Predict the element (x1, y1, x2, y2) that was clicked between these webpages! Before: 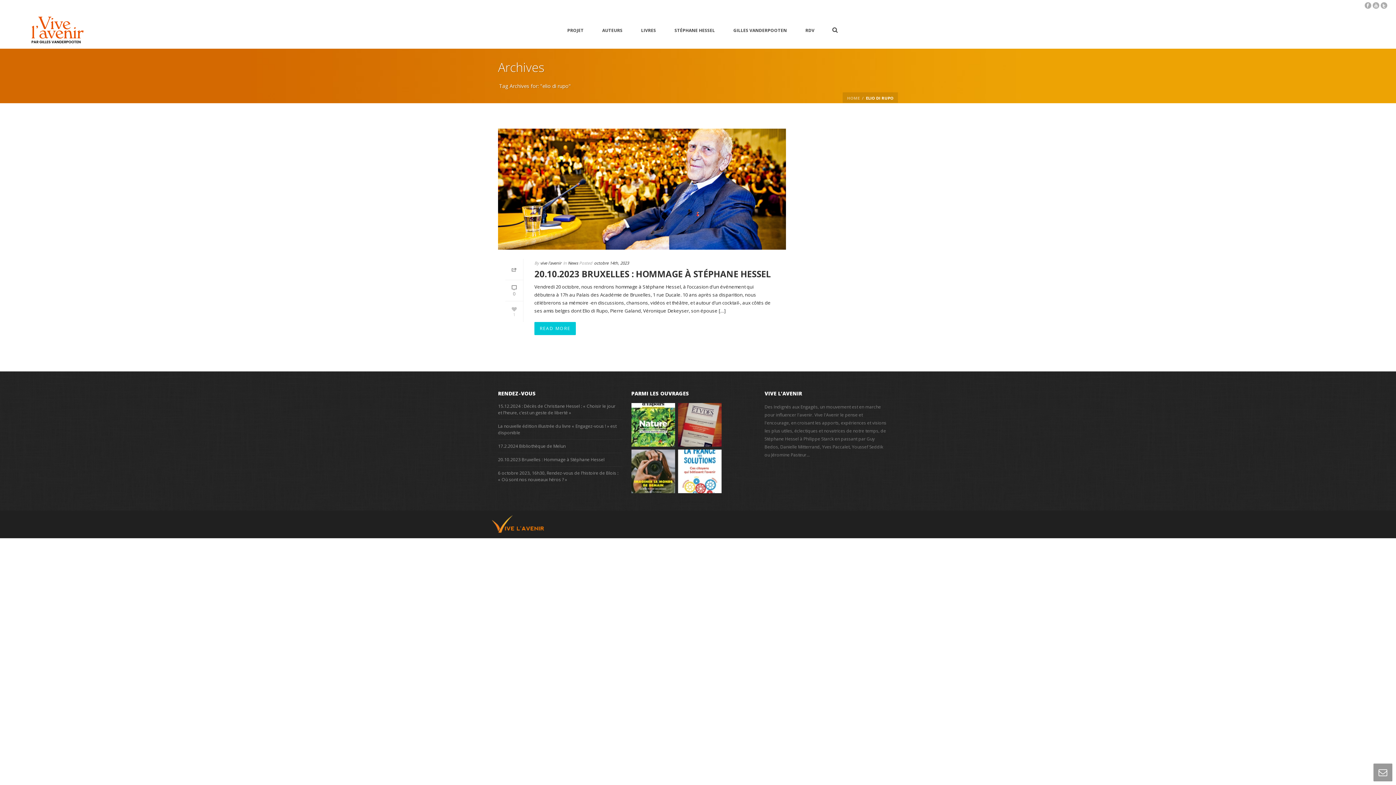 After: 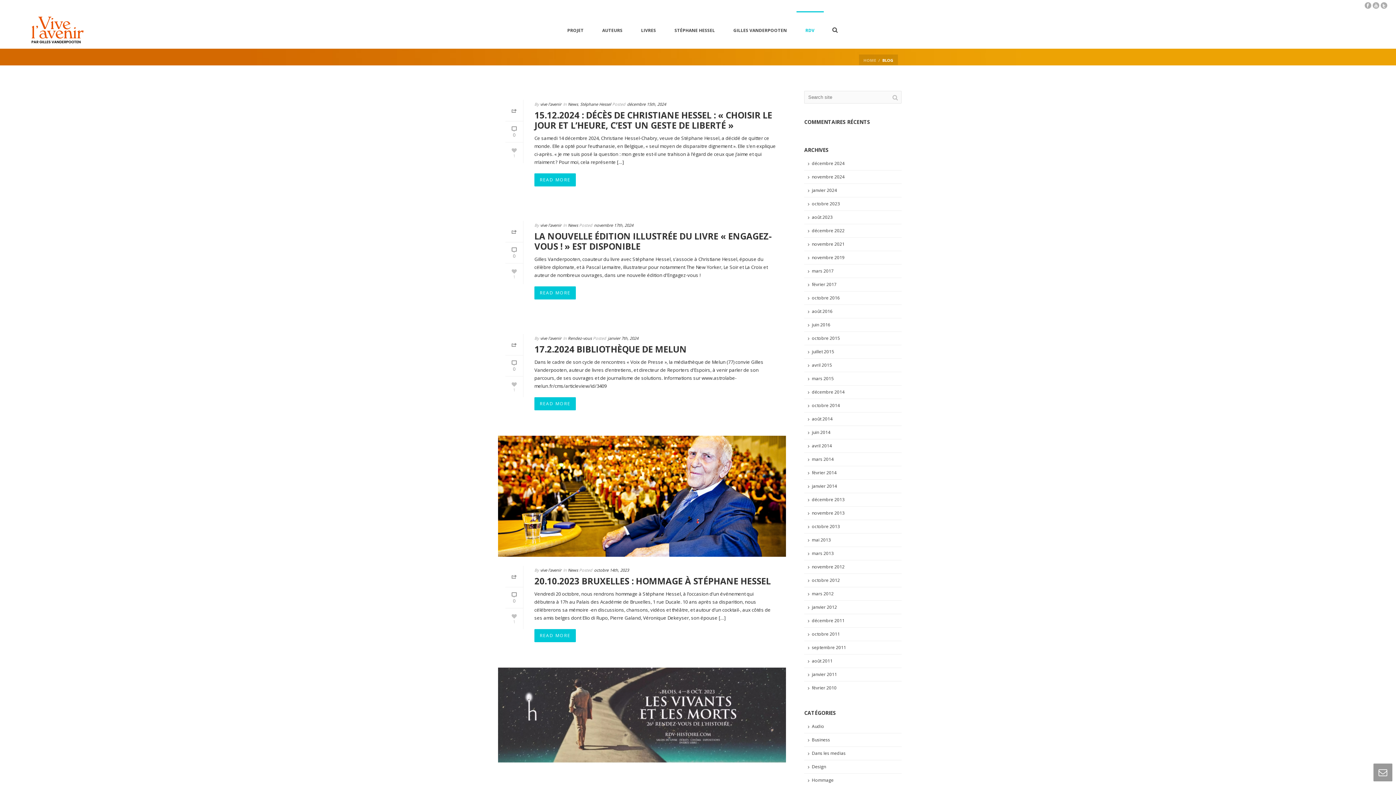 Action: label: RDV bbox: (796, 11, 823, 48)